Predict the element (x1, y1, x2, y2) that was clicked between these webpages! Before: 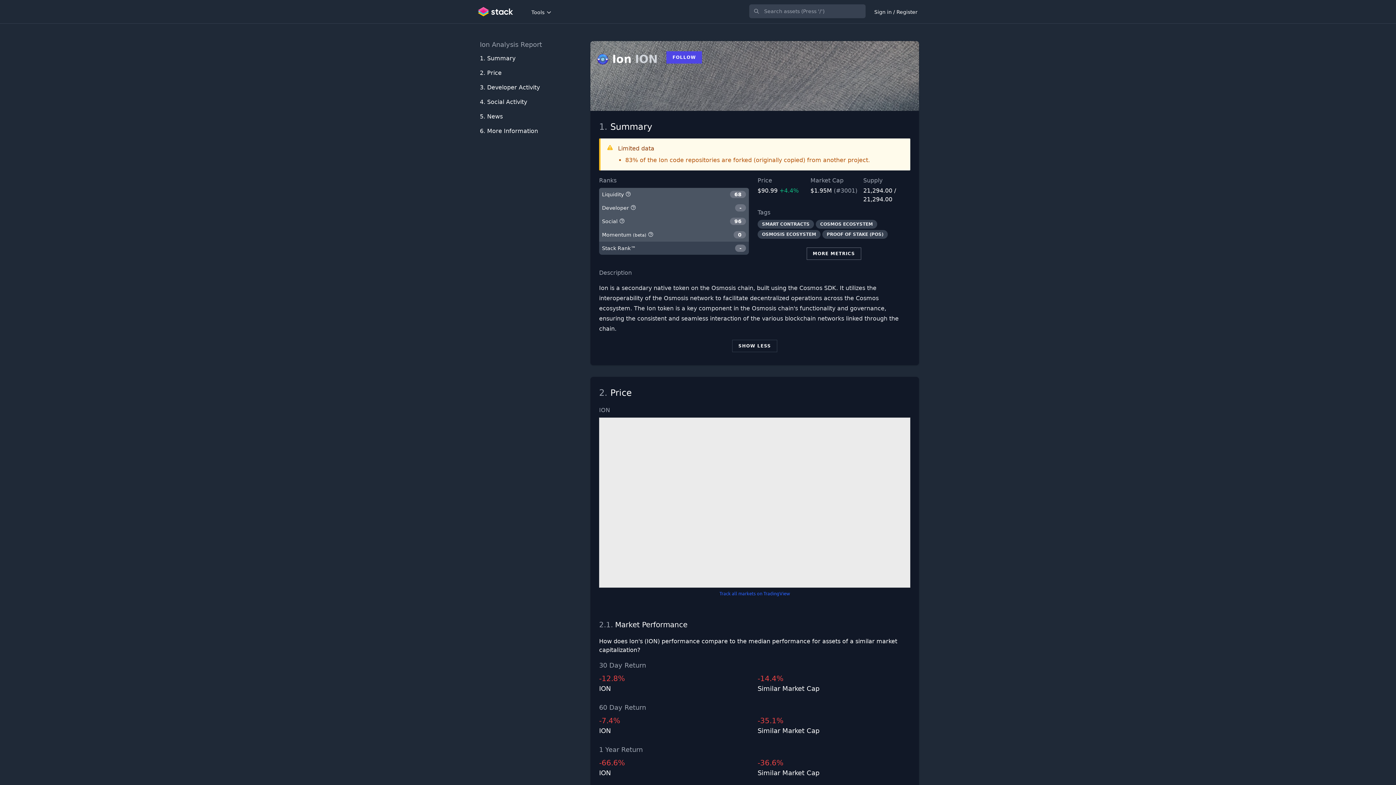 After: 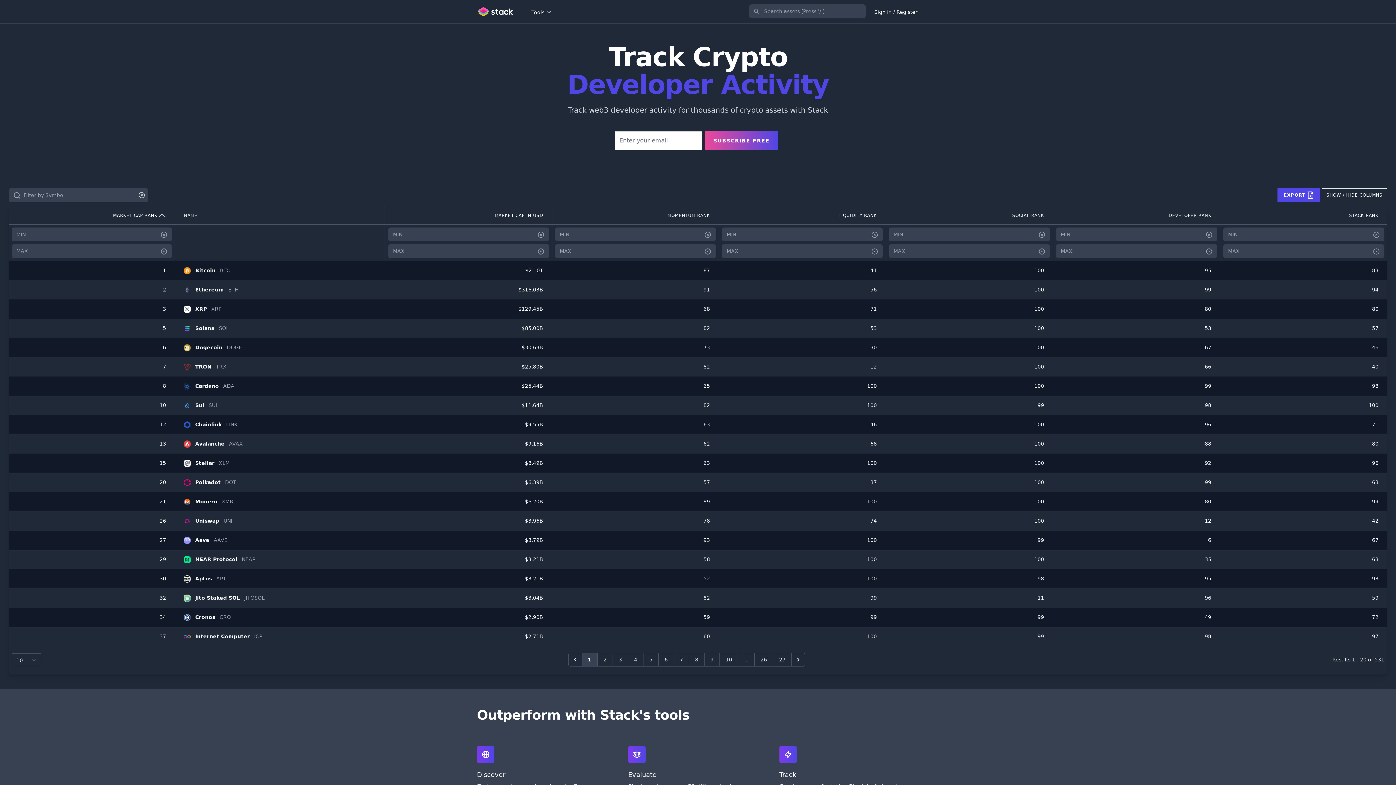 Action: bbox: (757, 220, 814, 228) label: SMART CONTRACTS